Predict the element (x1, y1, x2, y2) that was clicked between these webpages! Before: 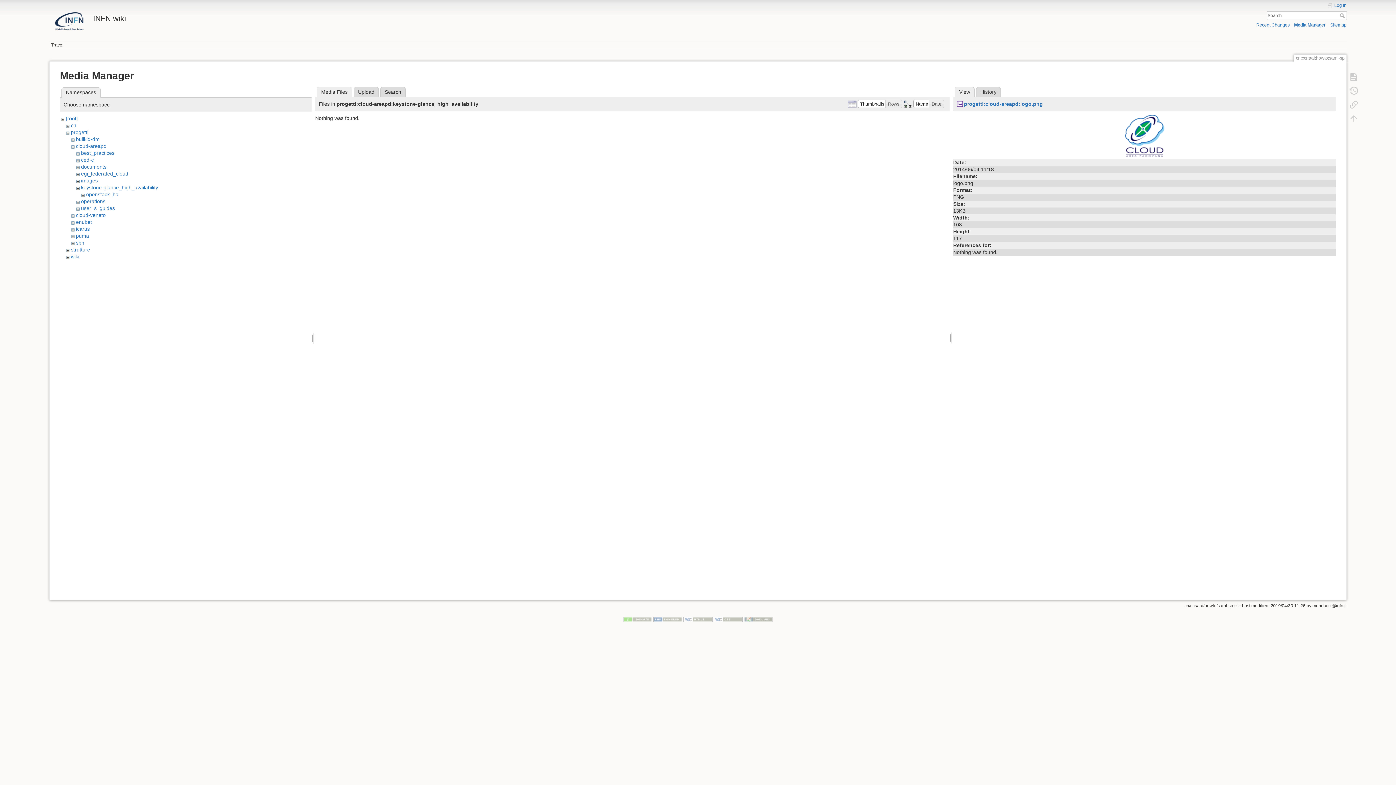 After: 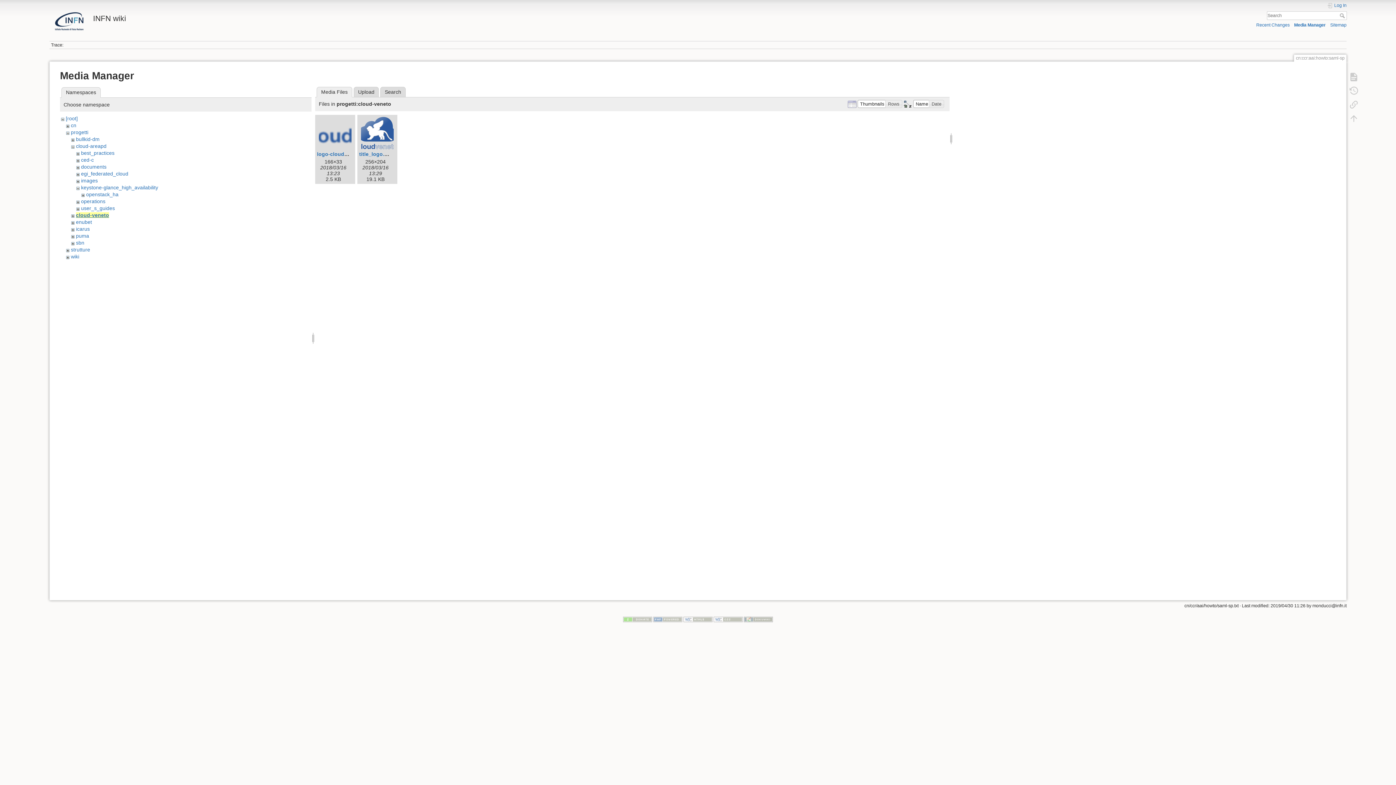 Action: label: cloud-veneto bbox: (75, 212, 105, 218)